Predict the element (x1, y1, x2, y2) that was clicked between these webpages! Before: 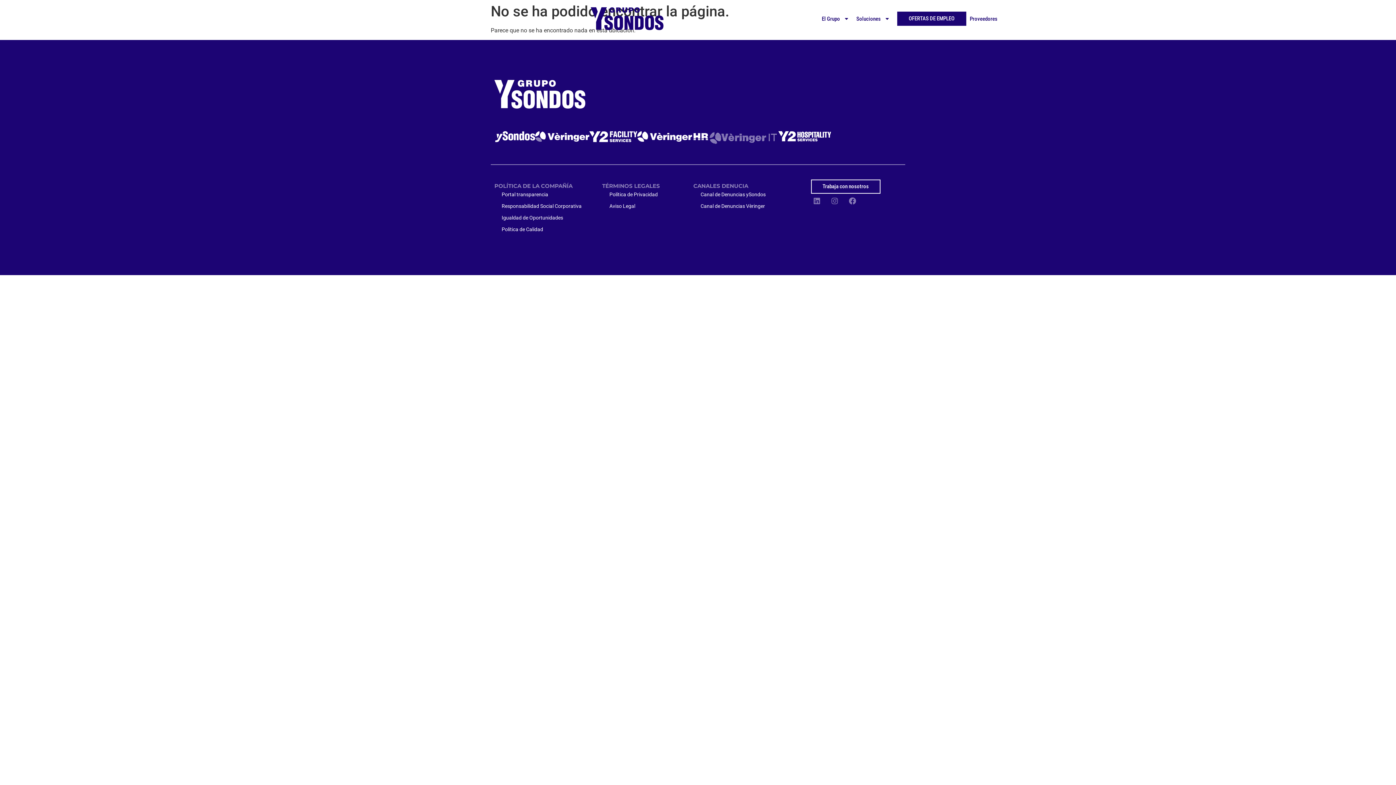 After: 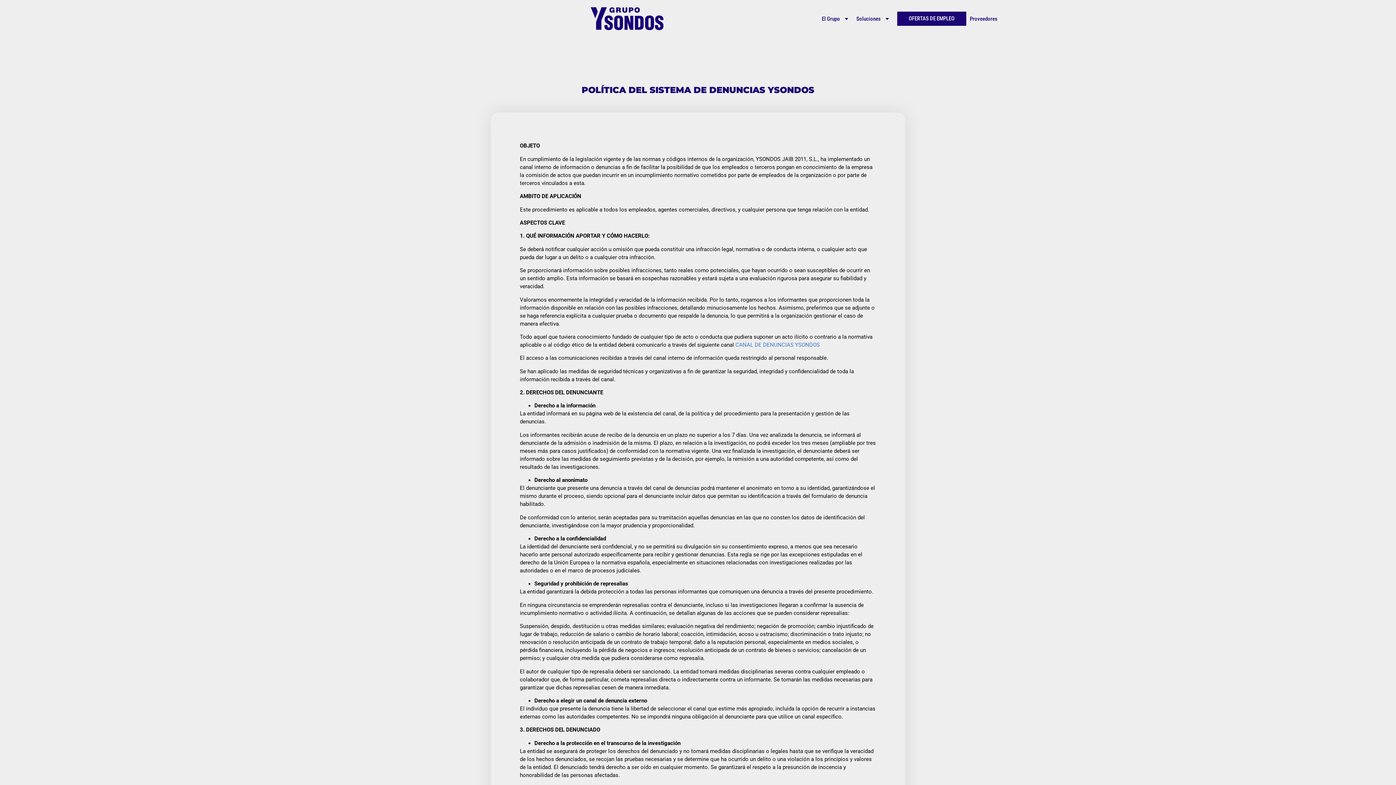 Action: bbox: (693, 188, 785, 200) label: Canal de Denuncias ySondos